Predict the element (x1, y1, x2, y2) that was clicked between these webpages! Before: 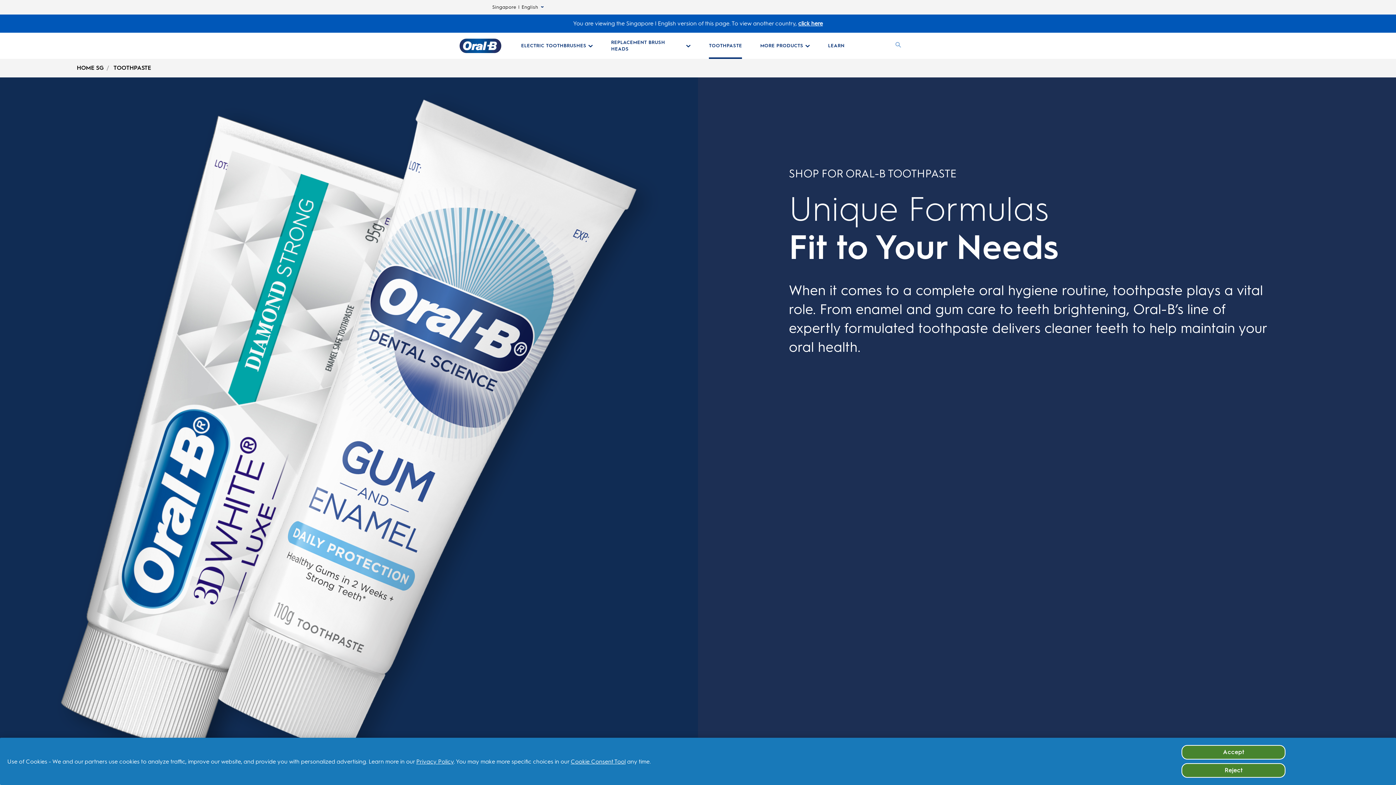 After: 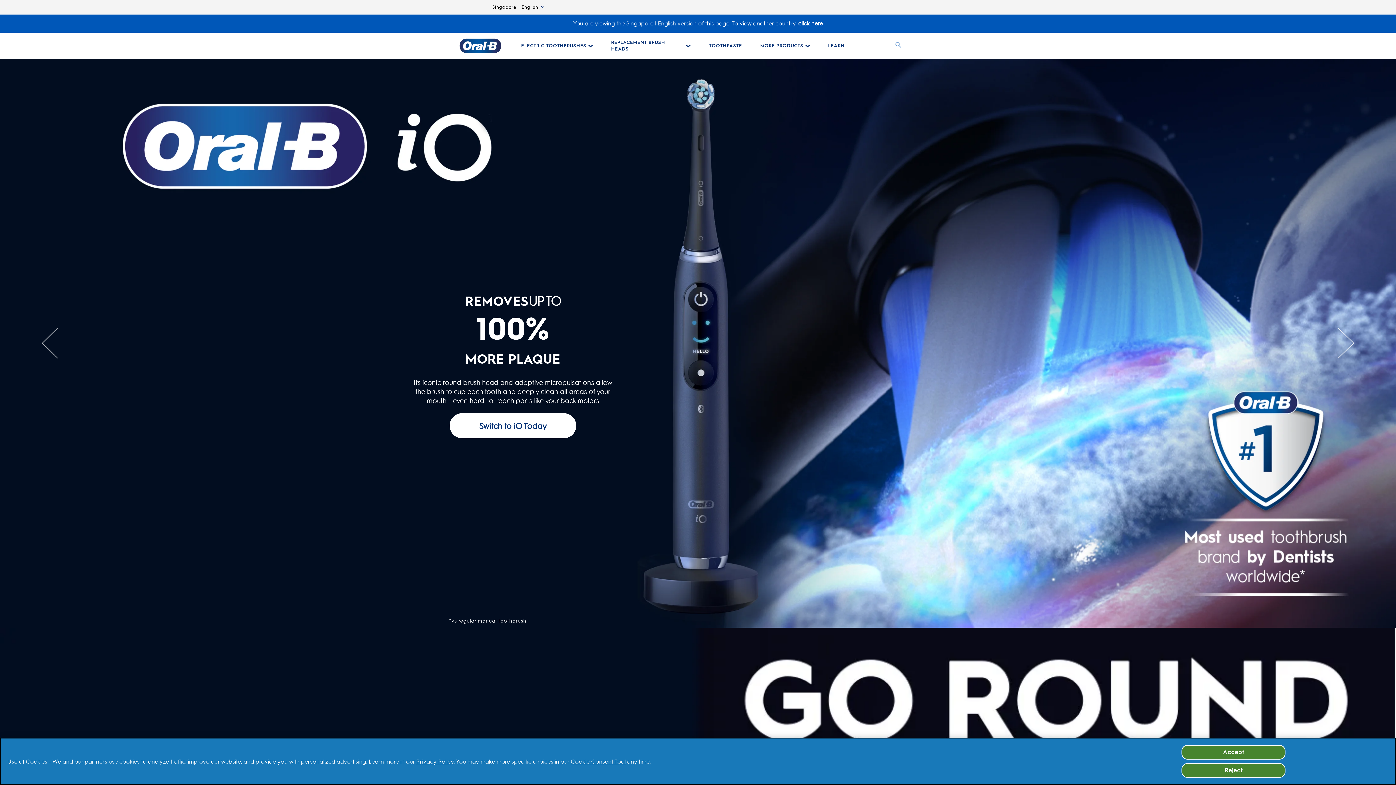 Action: bbox: (459, 38, 501, 53) label: Oral-B Home Page